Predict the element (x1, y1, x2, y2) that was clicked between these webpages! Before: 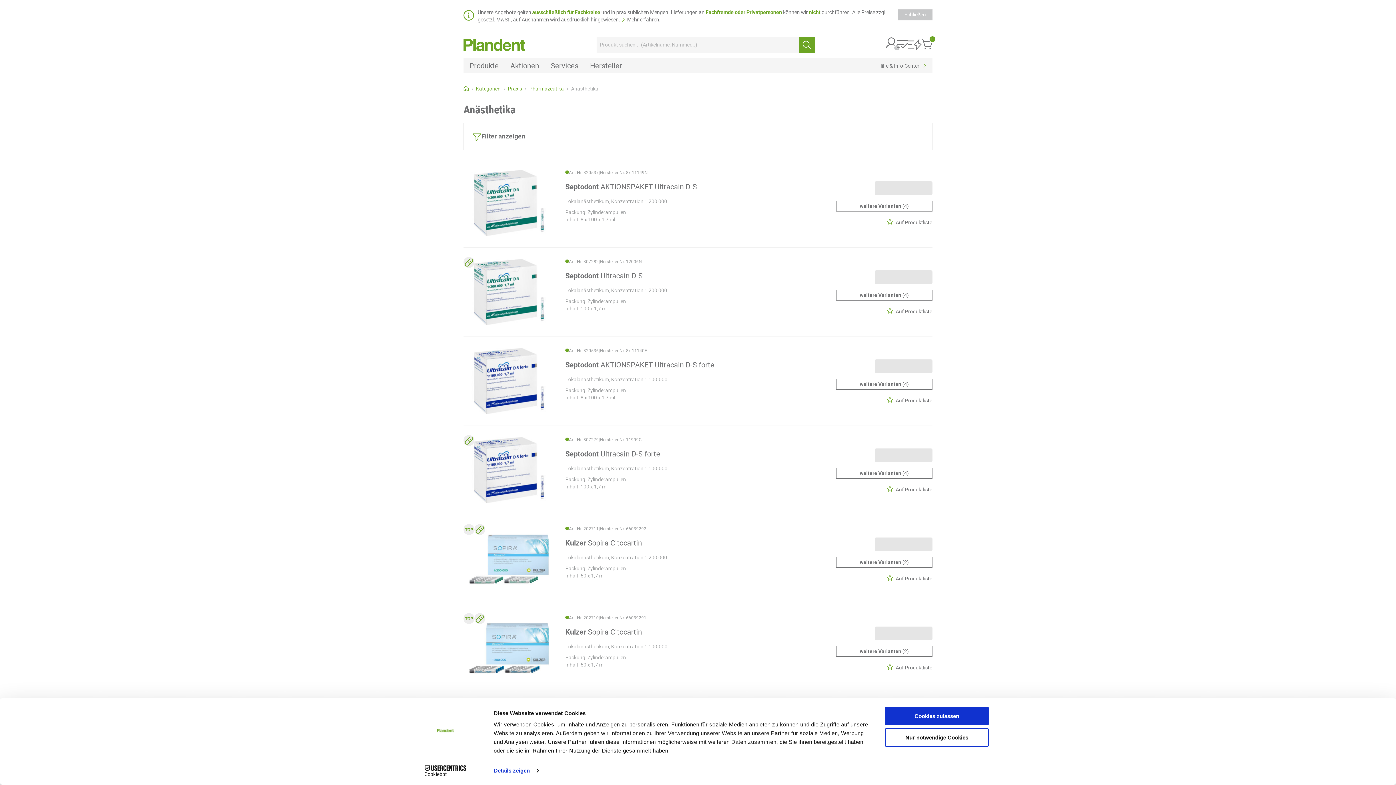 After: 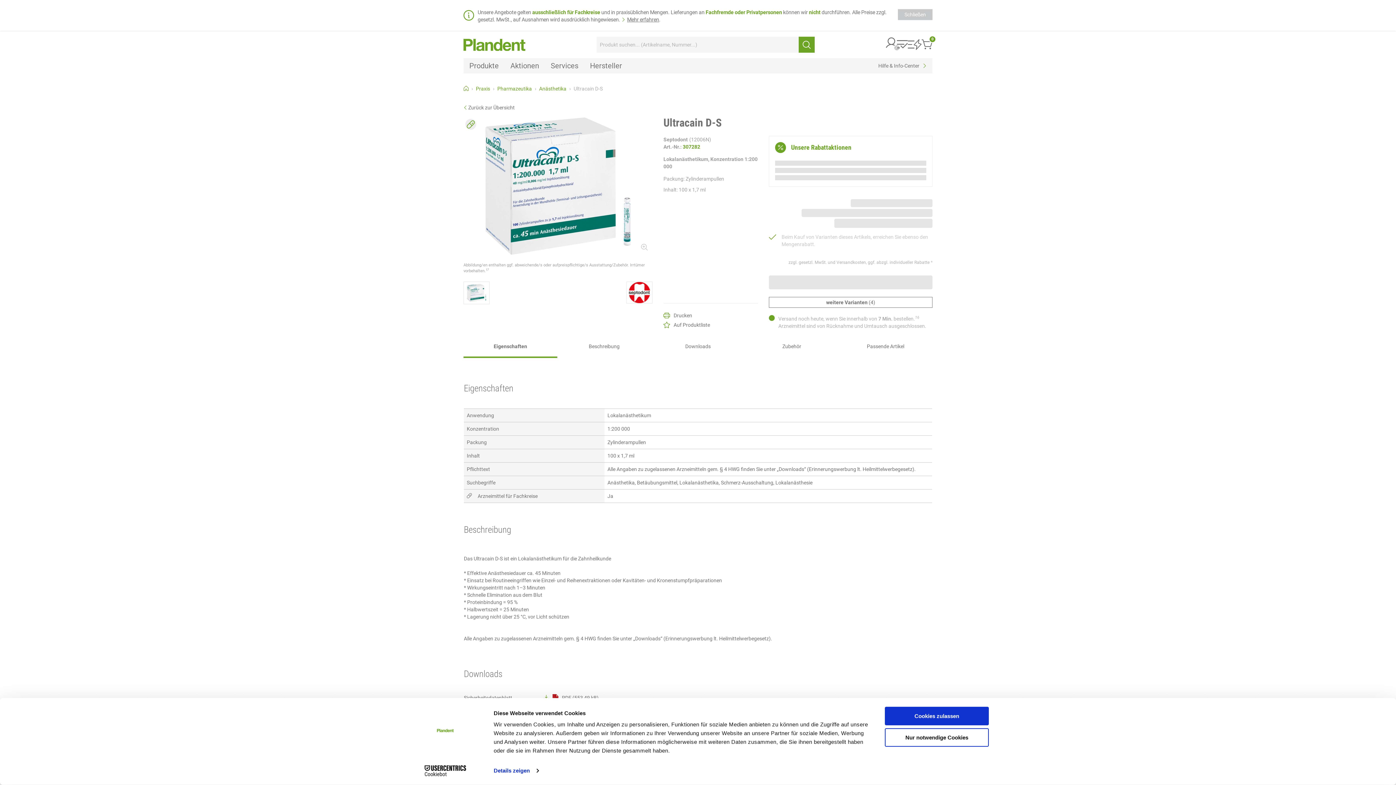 Action: bbox: (463, 253, 554, 331)